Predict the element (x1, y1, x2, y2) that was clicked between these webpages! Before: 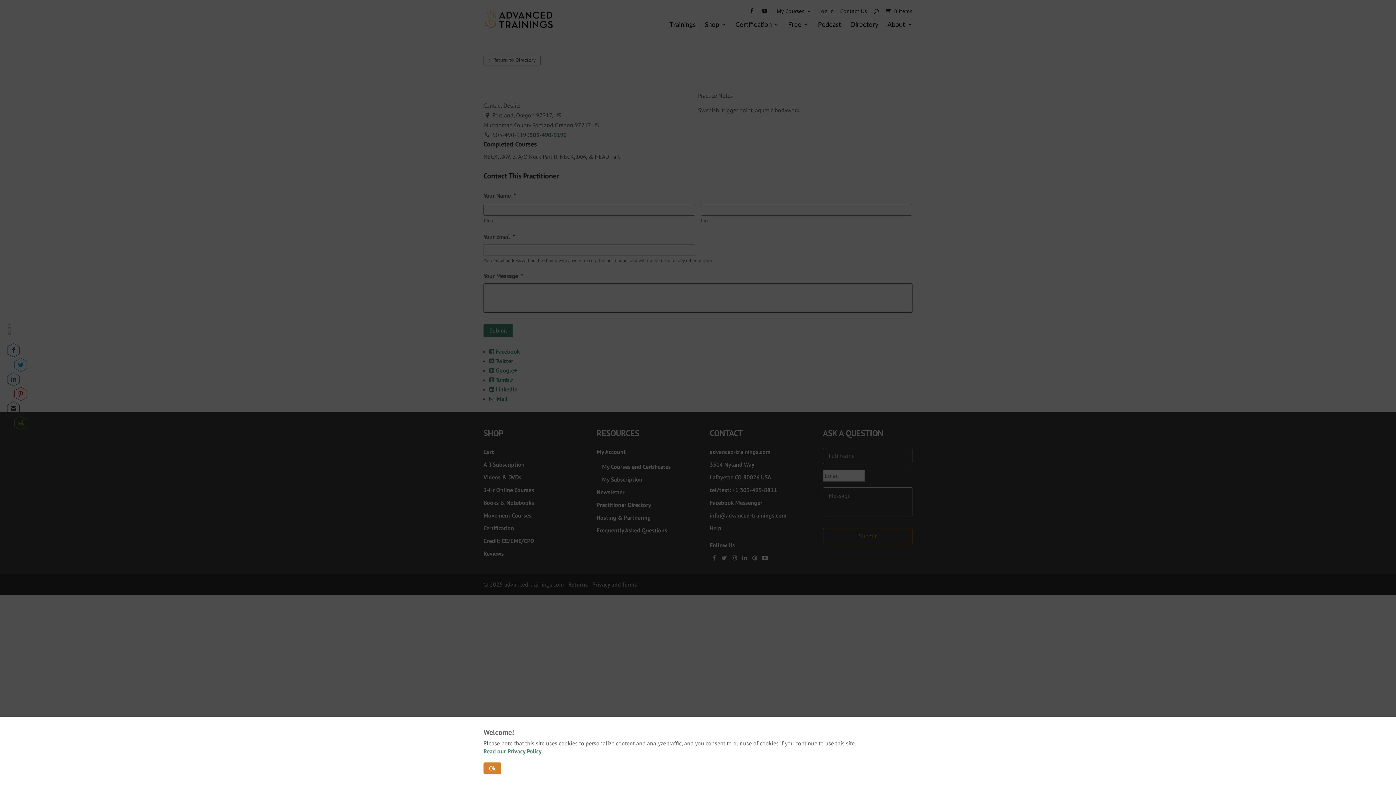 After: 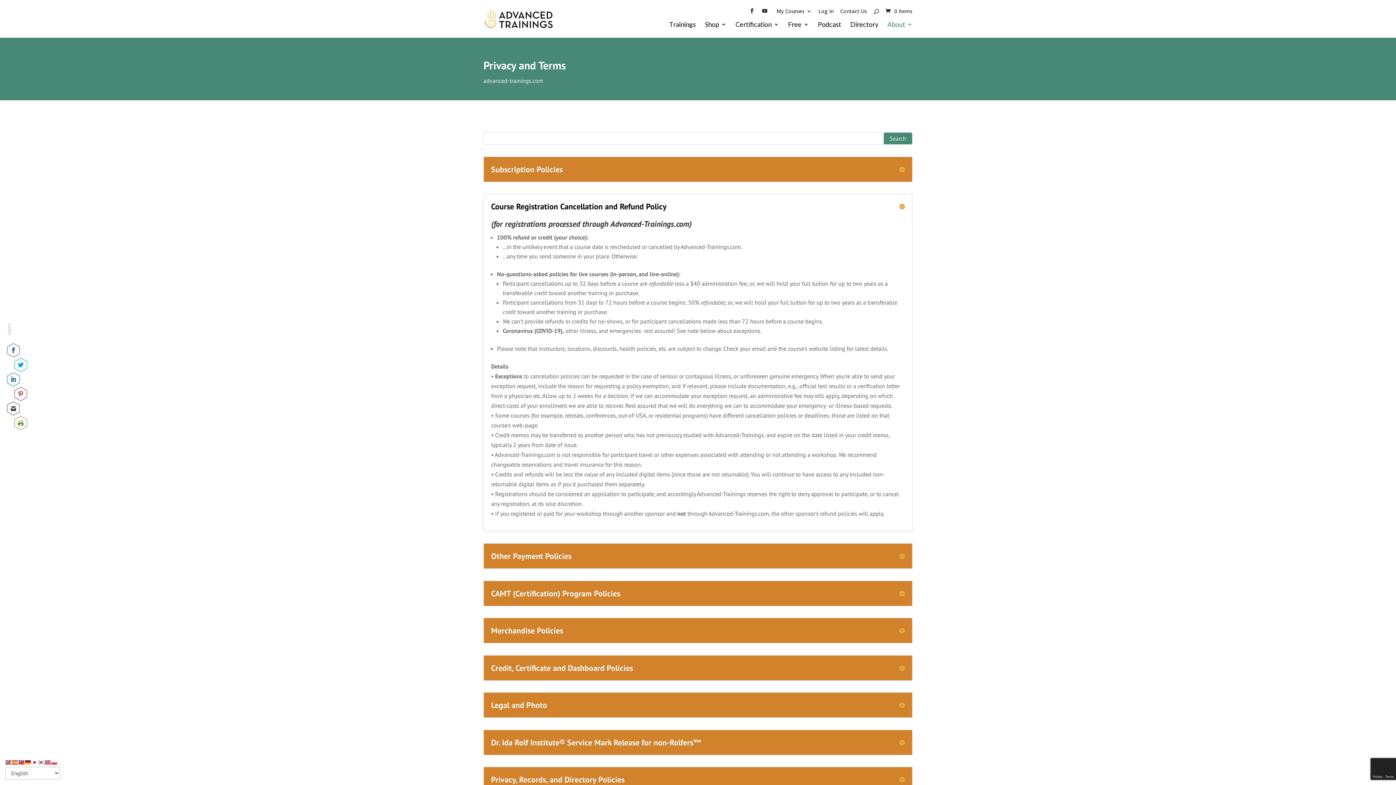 Action: label: Read our Privacy Policy bbox: (483, 748, 541, 755)